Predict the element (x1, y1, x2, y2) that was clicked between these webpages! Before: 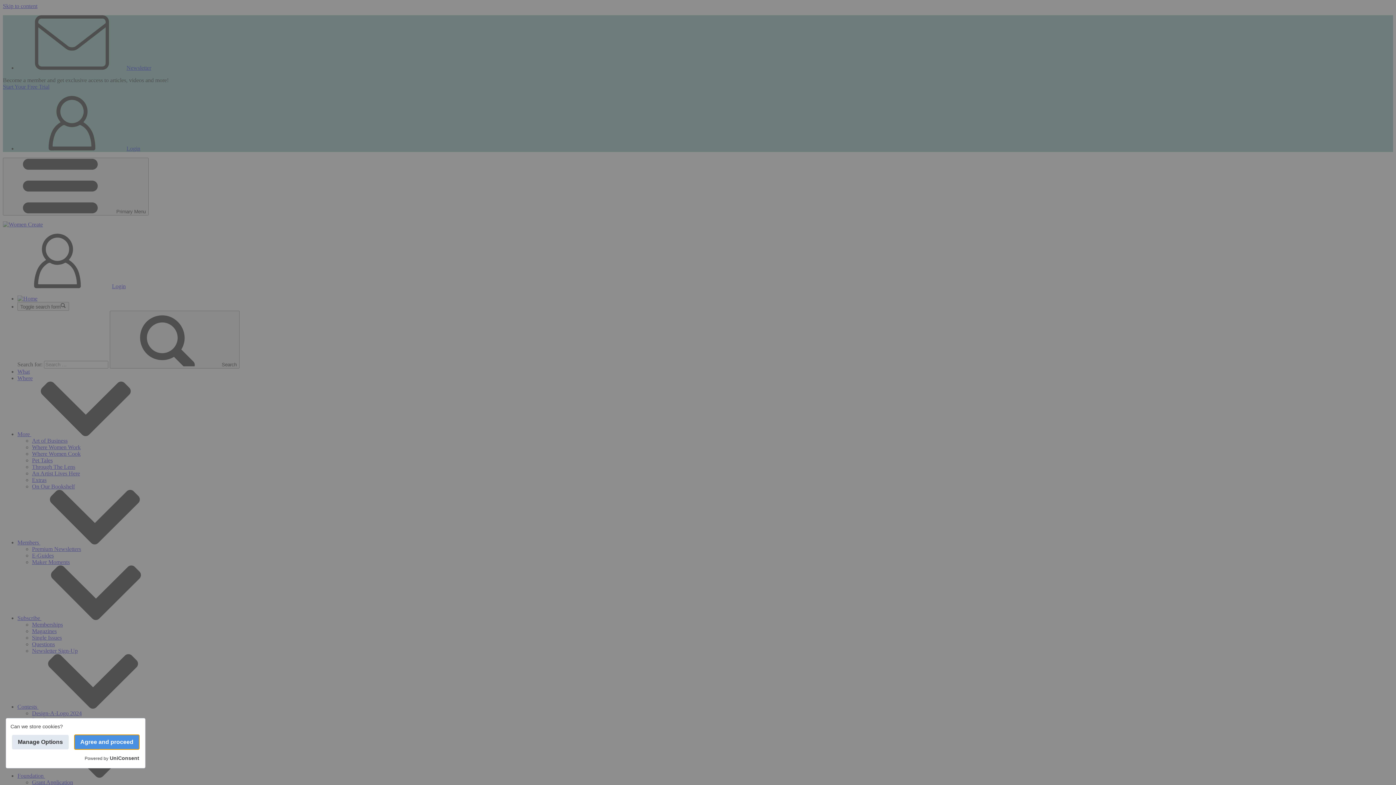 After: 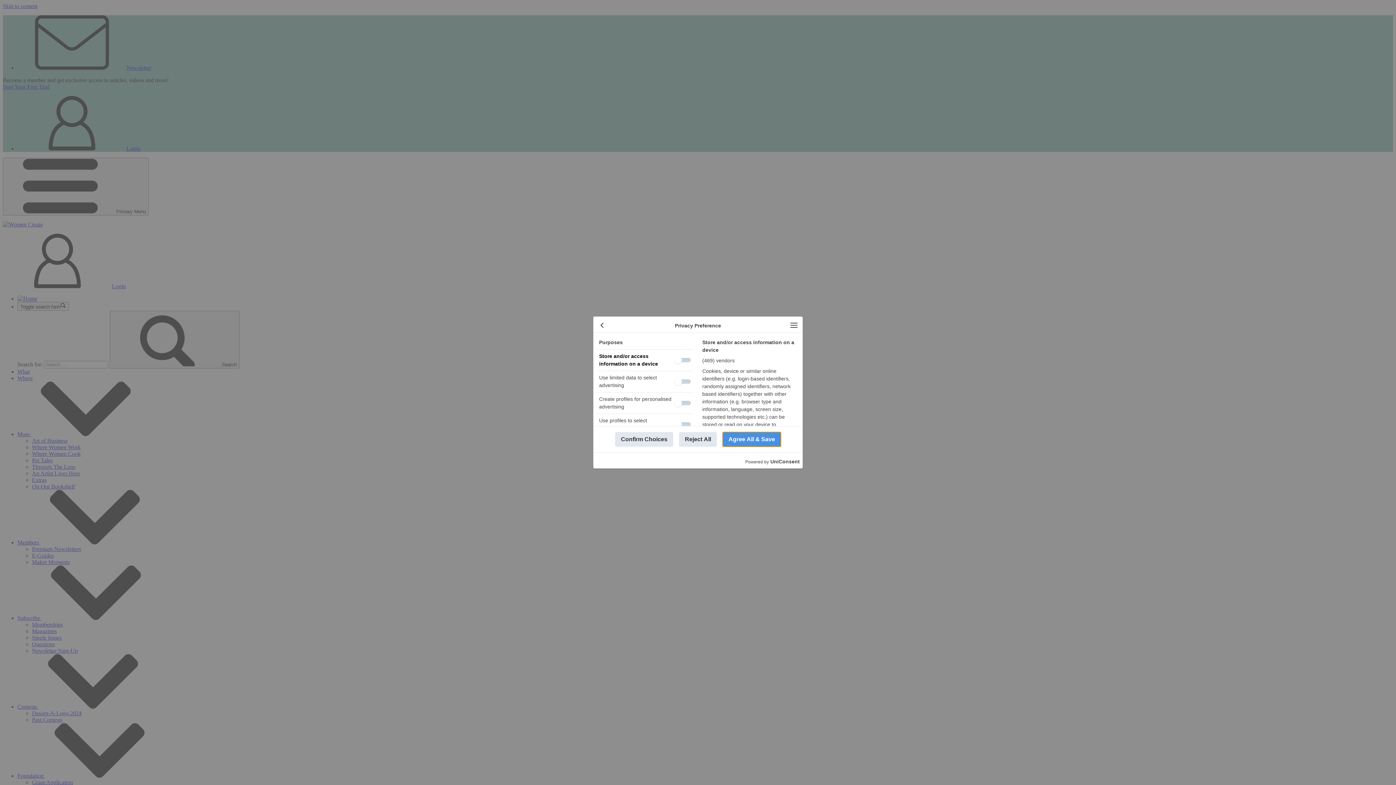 Action: label: Manage Options bbox: (12, 735, 68, 749)